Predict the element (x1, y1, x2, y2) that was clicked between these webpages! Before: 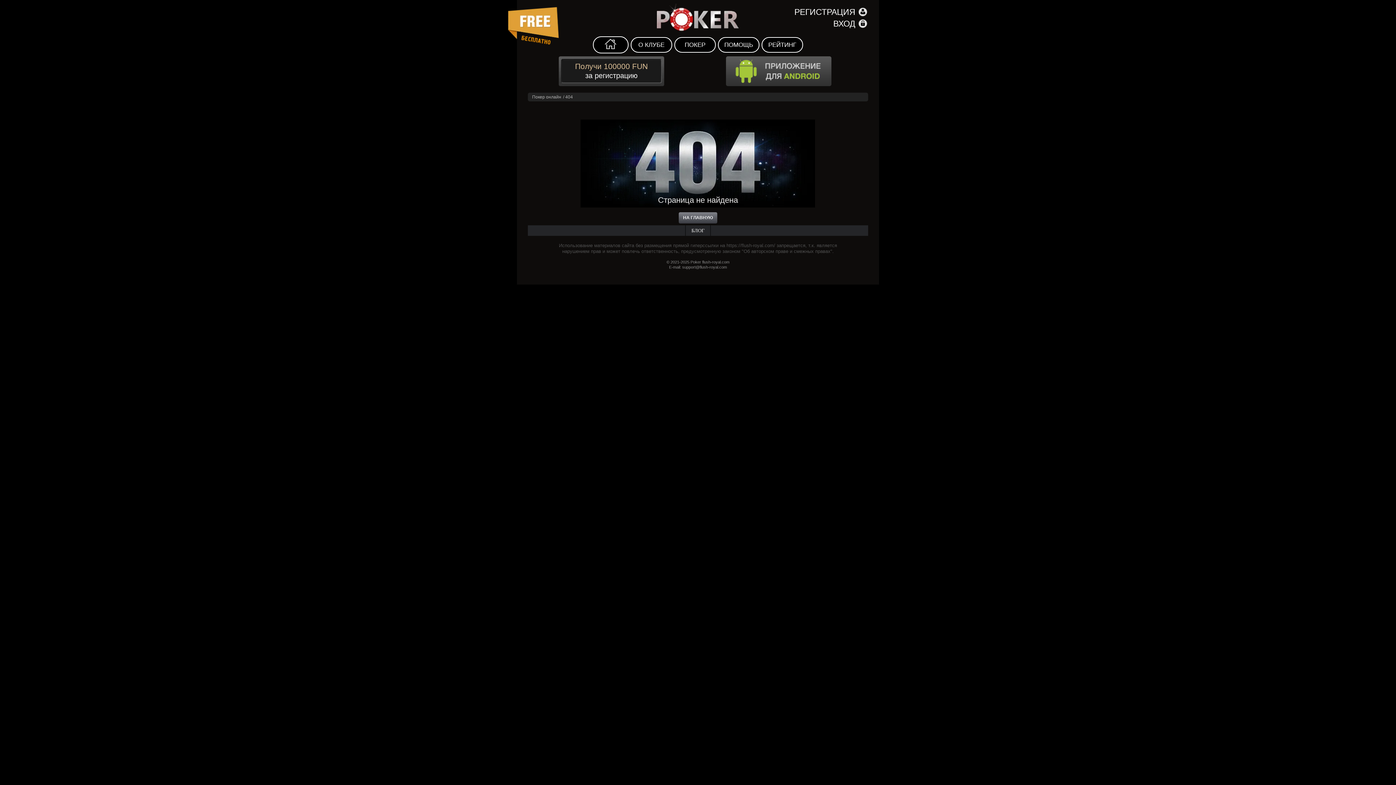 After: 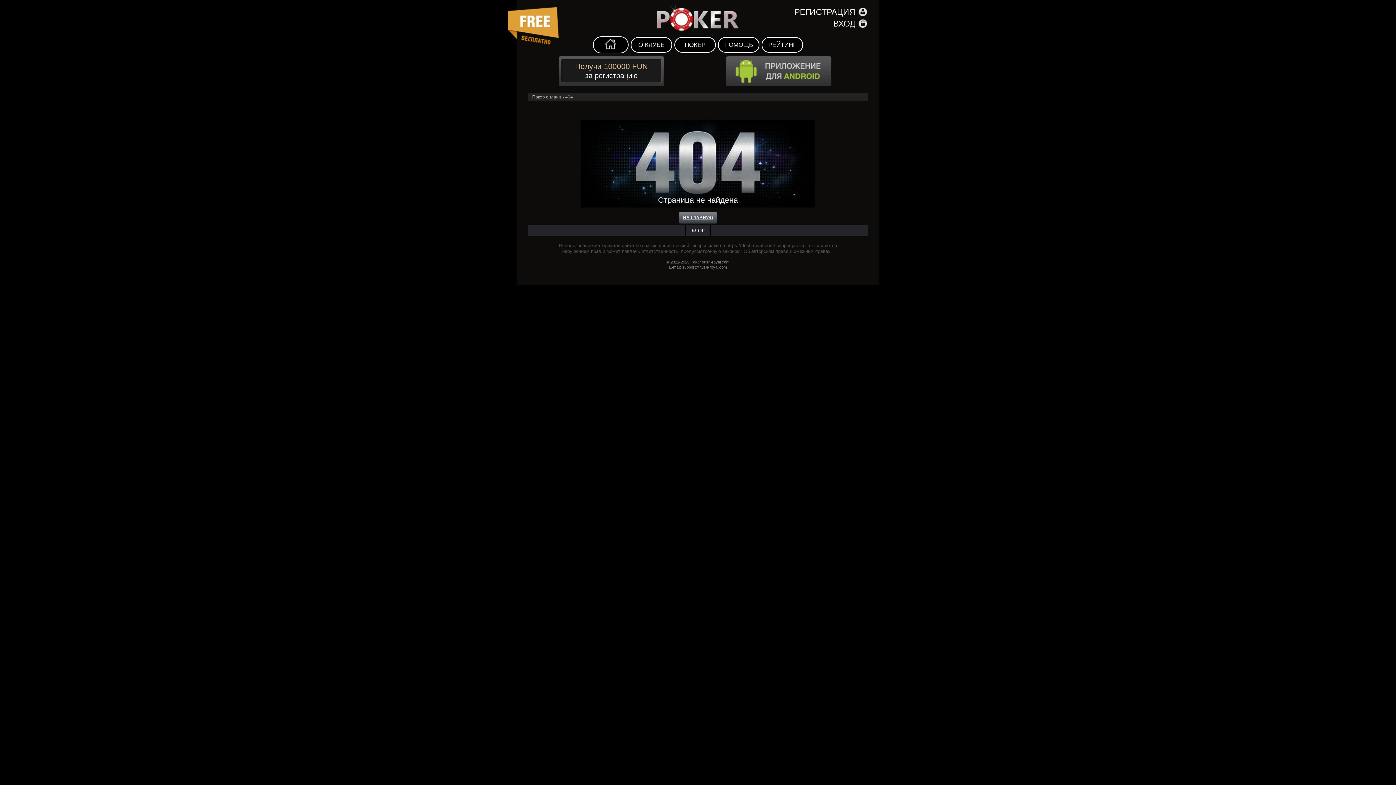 Action: bbox: (678, 177, 717, 189) label: НА ГЛАВНУЮ